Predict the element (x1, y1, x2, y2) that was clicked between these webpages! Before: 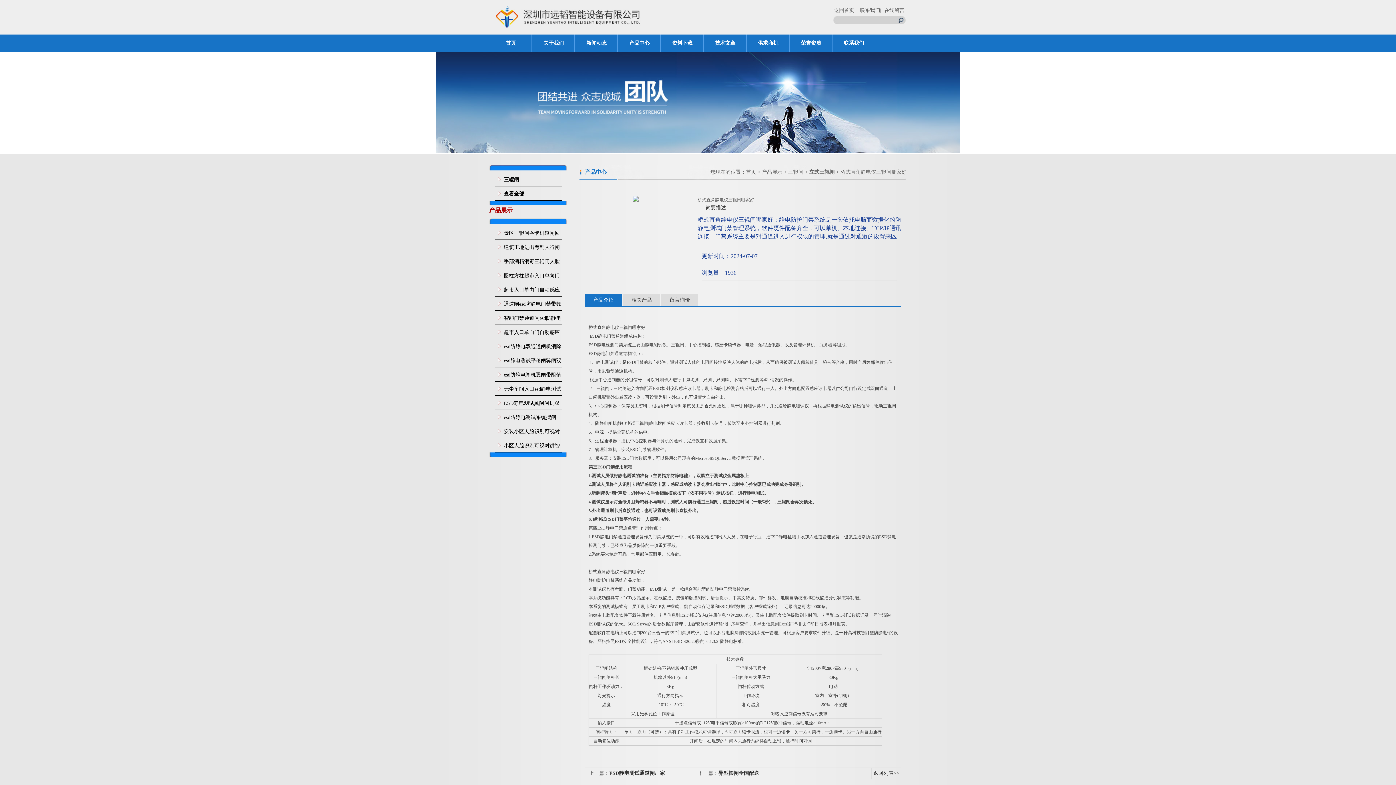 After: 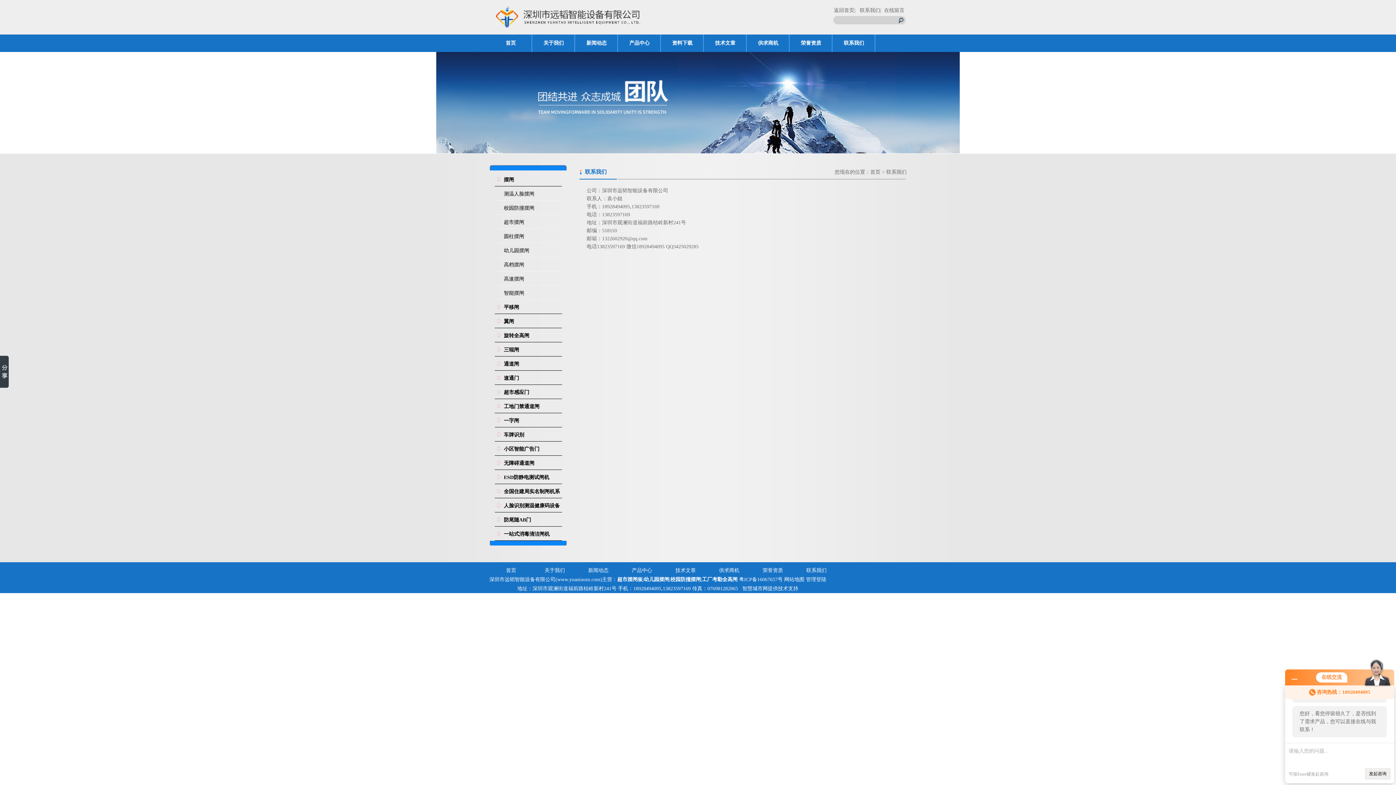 Action: bbox: (854, 7, 880, 13) label: |   联系我们